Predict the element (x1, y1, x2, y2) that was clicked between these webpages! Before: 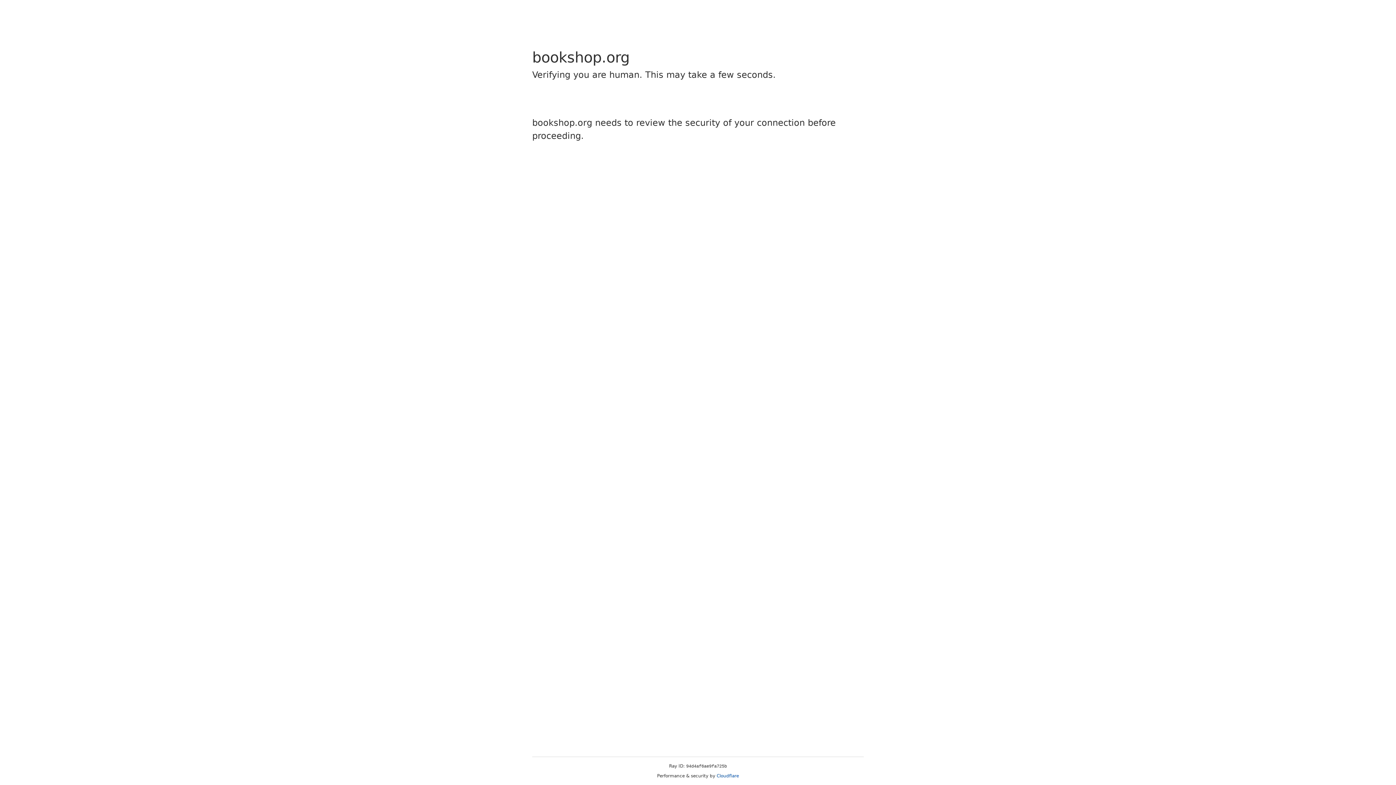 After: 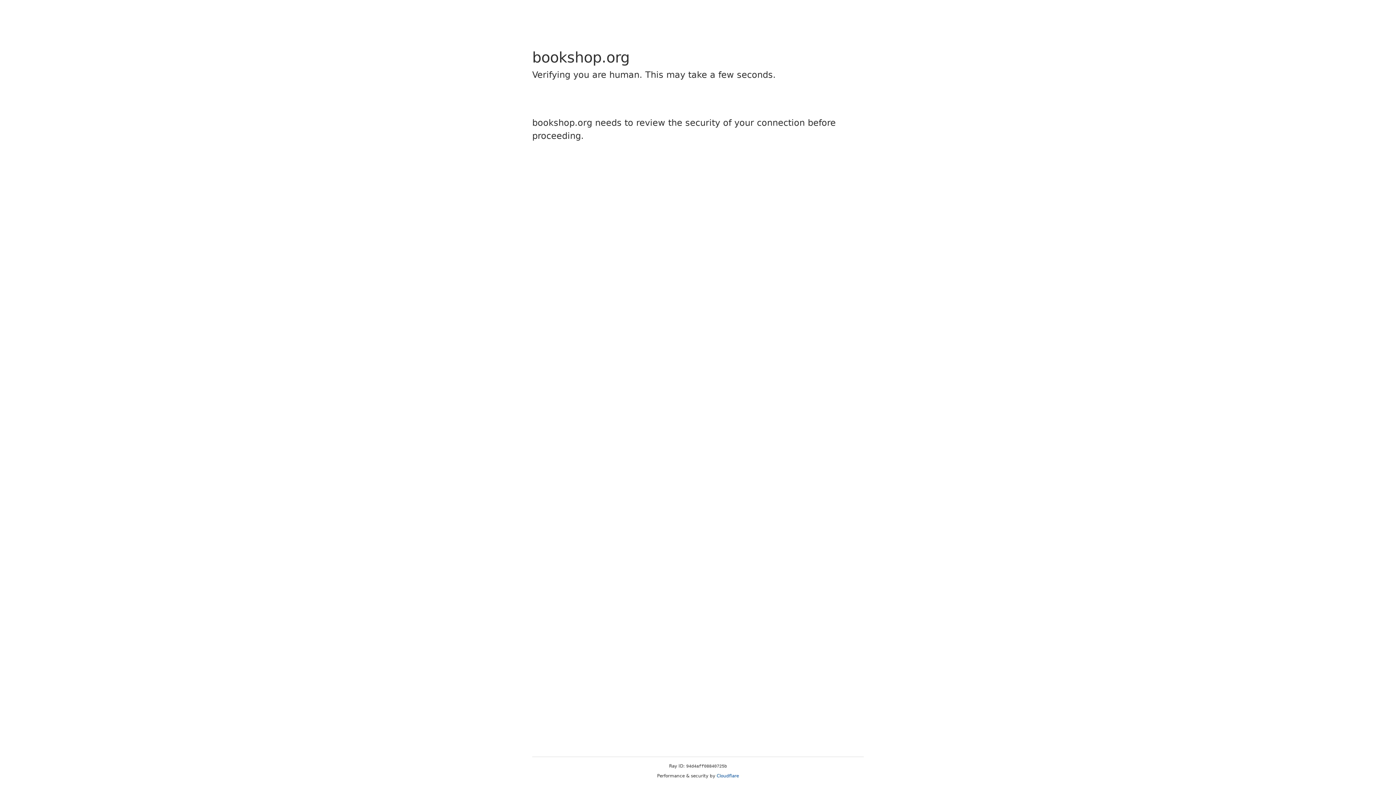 Action: label: Cloudflare bbox: (716, 773, 739, 778)